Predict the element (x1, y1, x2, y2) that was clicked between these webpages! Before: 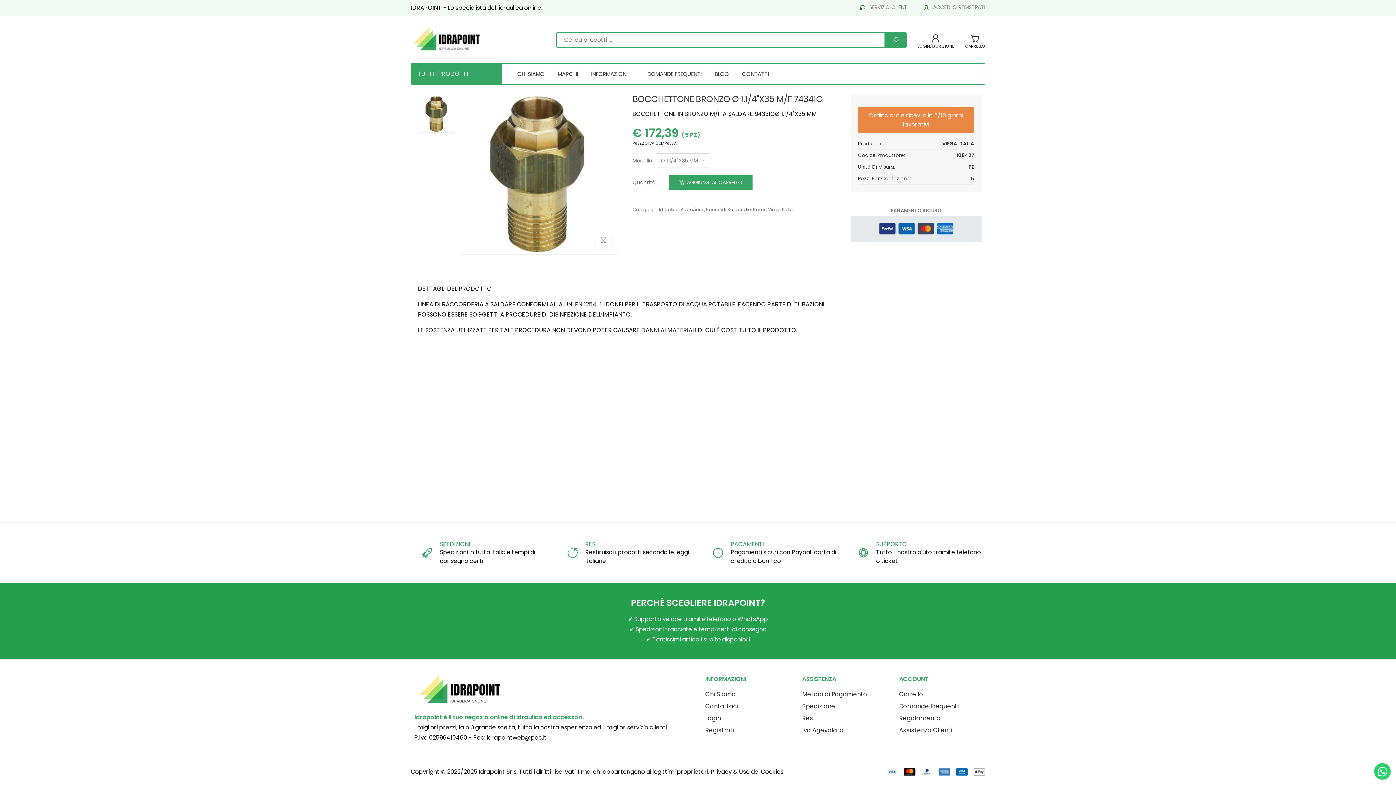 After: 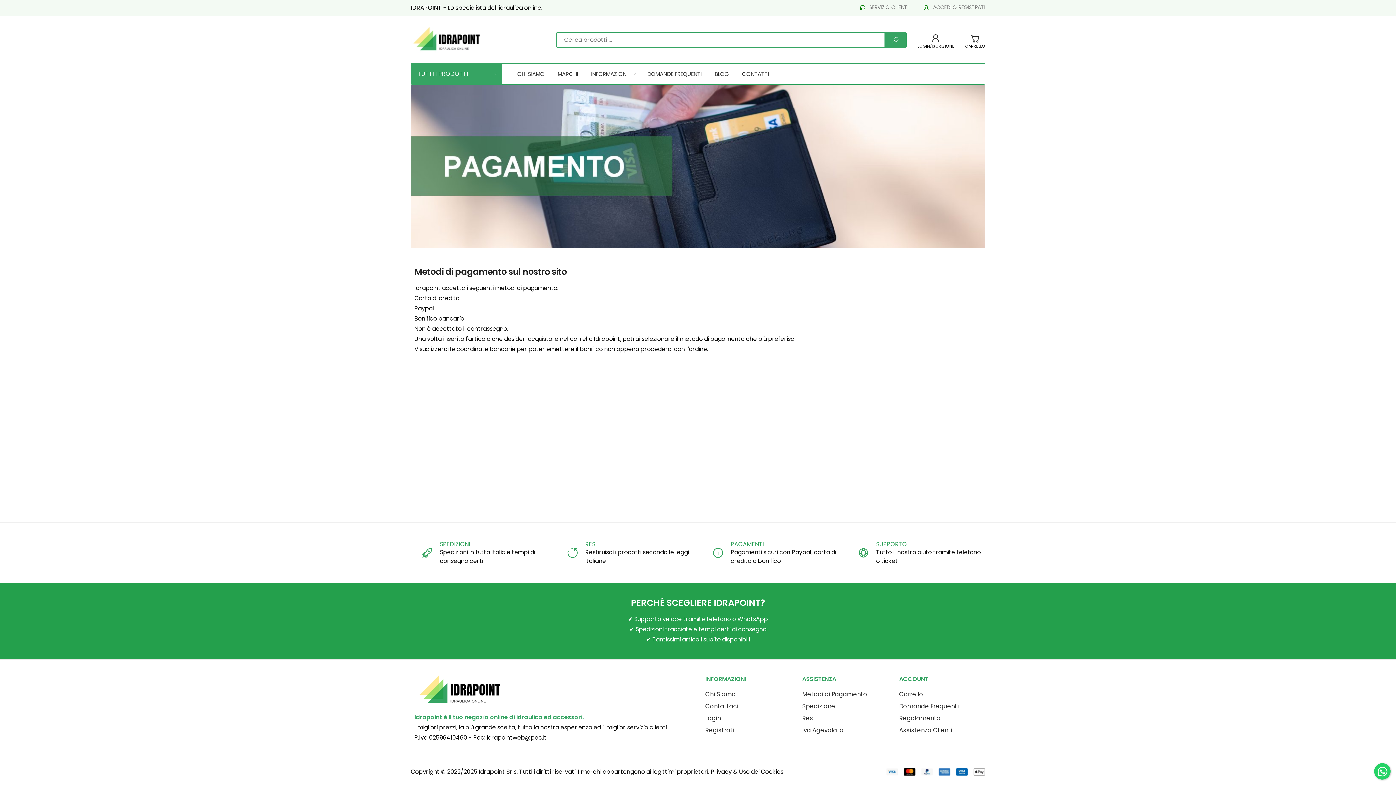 Action: bbox: (730, 540, 764, 548) label: PAGAMENTI